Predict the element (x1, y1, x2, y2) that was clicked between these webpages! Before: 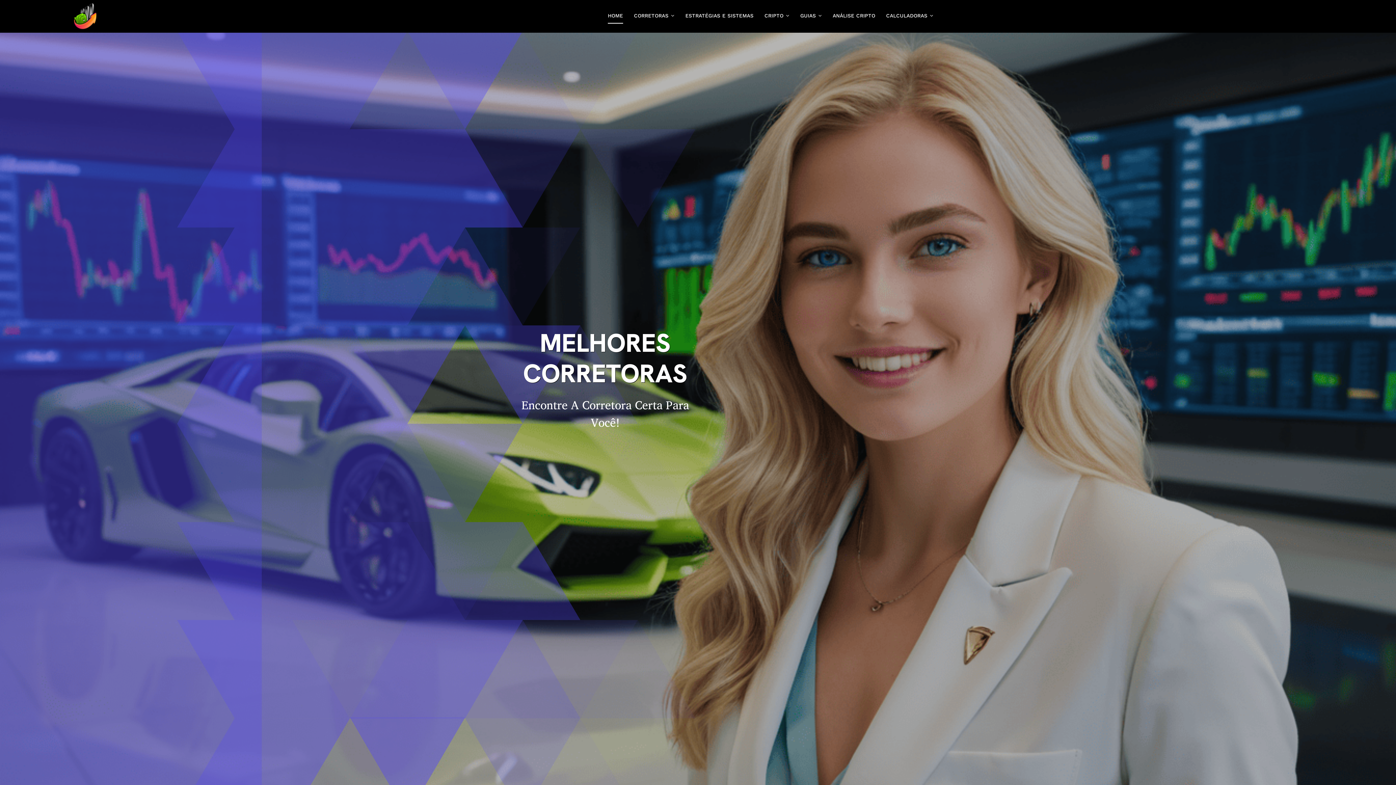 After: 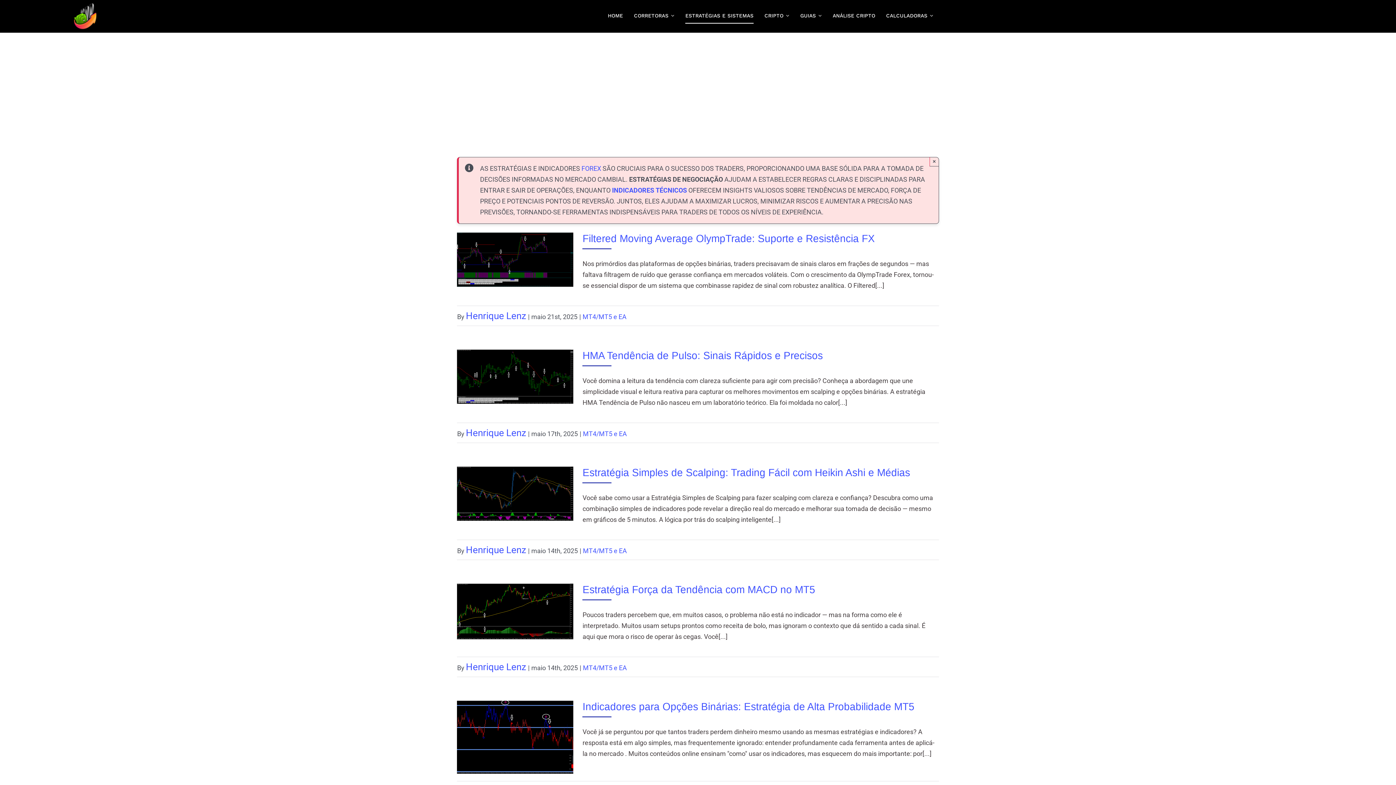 Action: label: ESTRATÉGIAS E SISTEMAS bbox: (685, 8, 753, 23)